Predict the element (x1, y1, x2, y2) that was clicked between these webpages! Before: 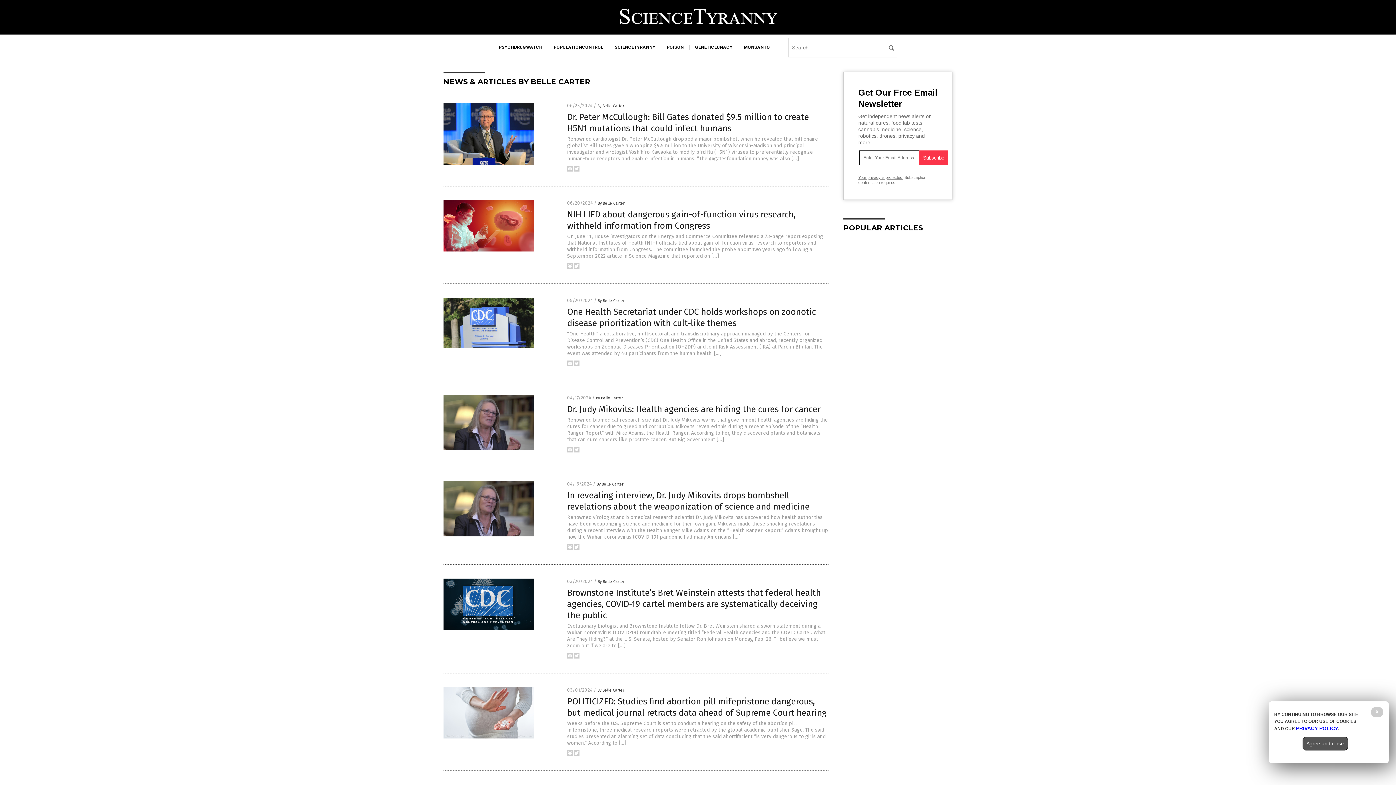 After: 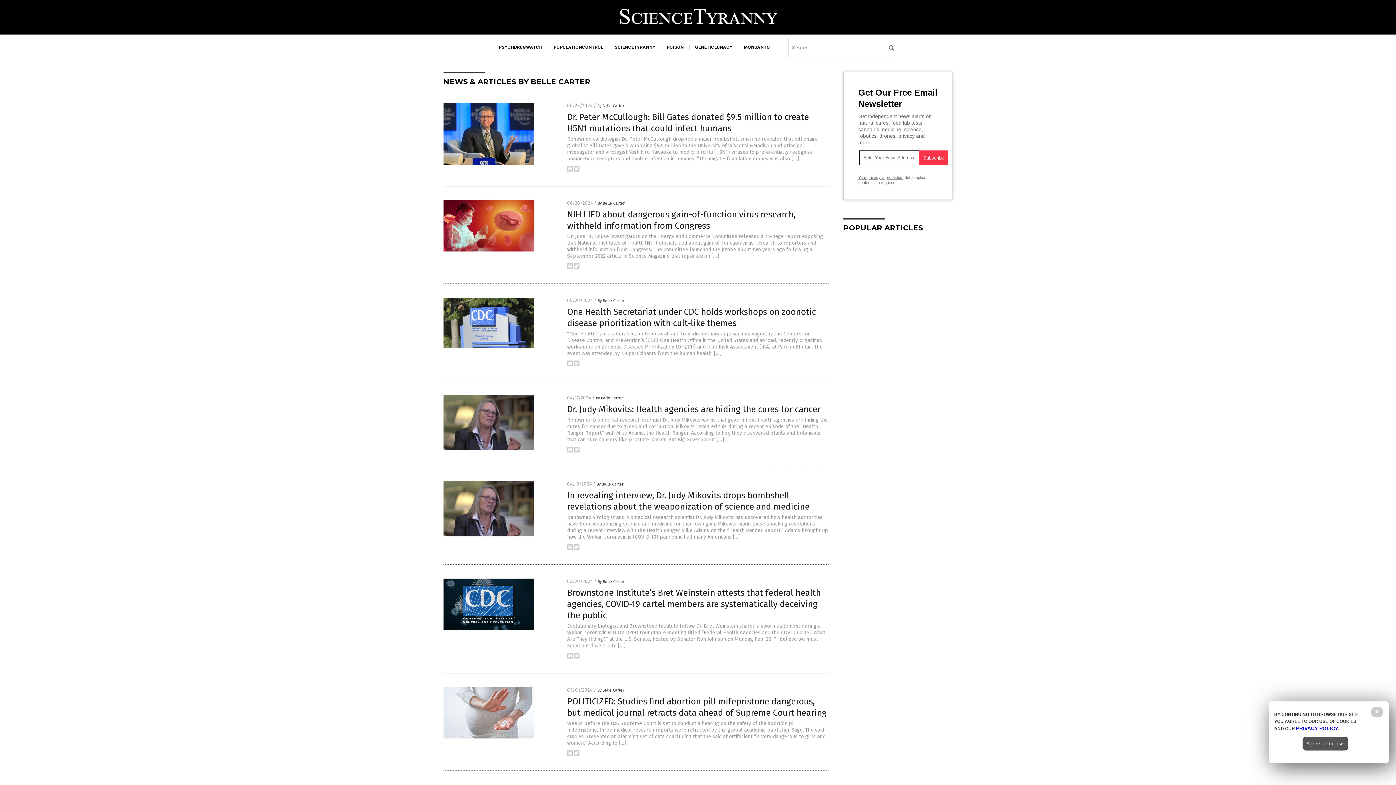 Action: bbox: (573, 546, 579, 551)